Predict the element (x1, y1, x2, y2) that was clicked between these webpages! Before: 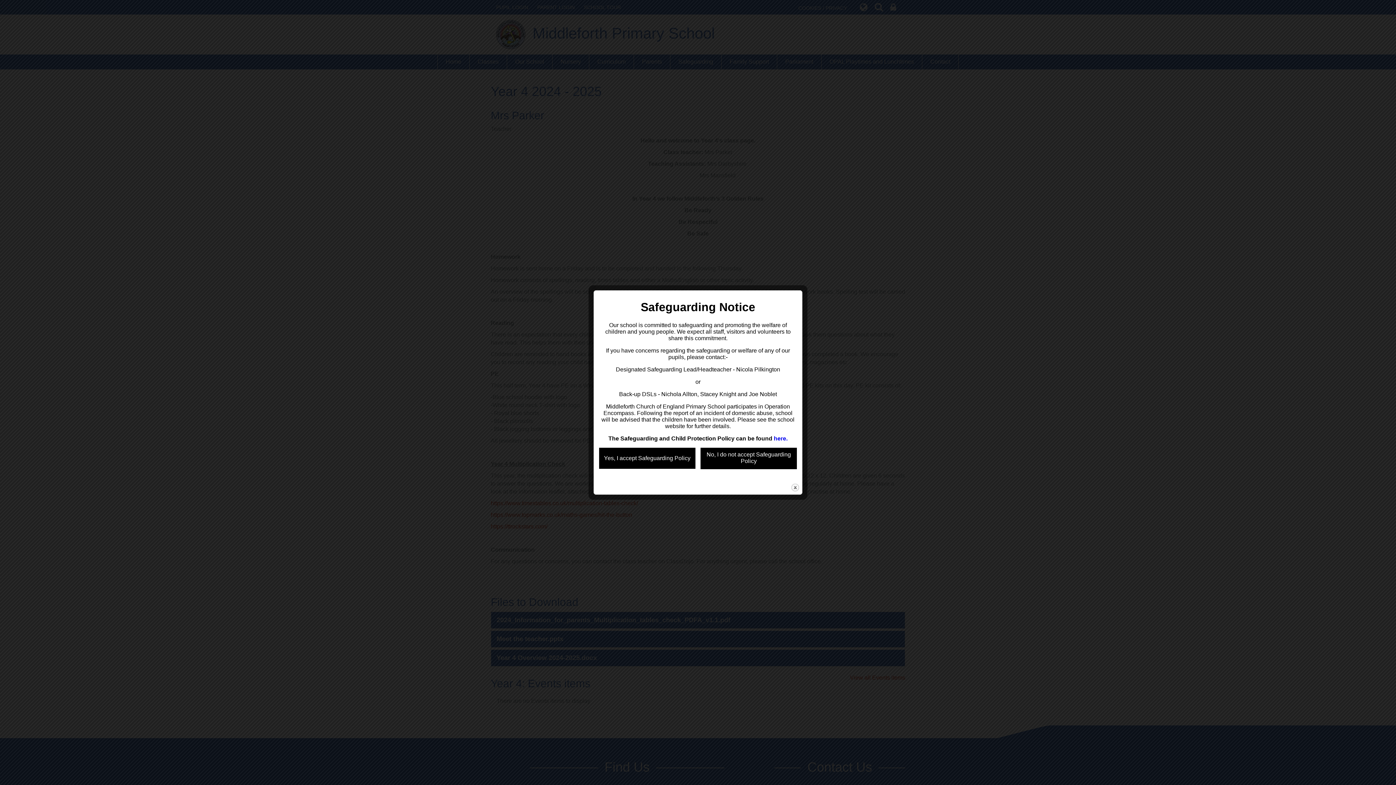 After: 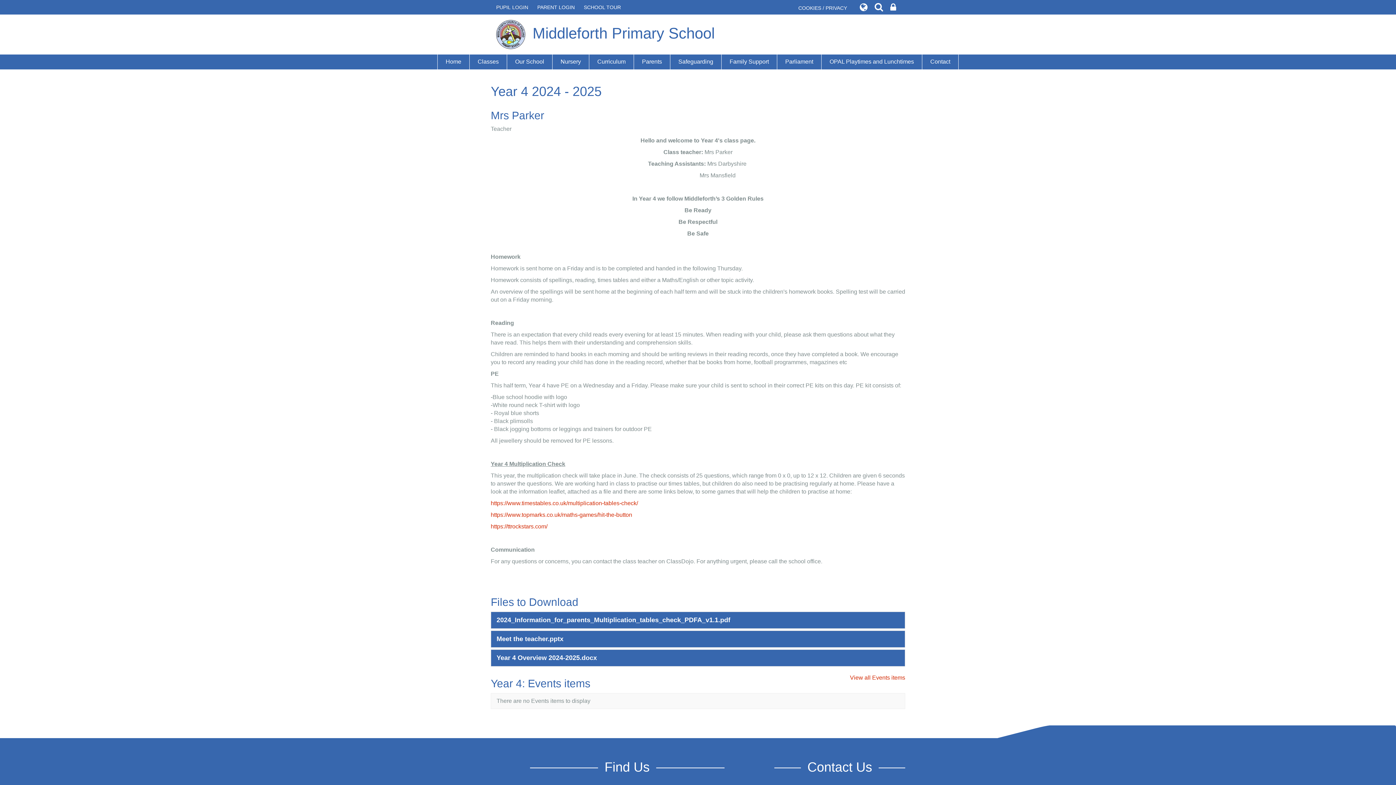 Action: label: close bbox: (790, 483, 800, 492)